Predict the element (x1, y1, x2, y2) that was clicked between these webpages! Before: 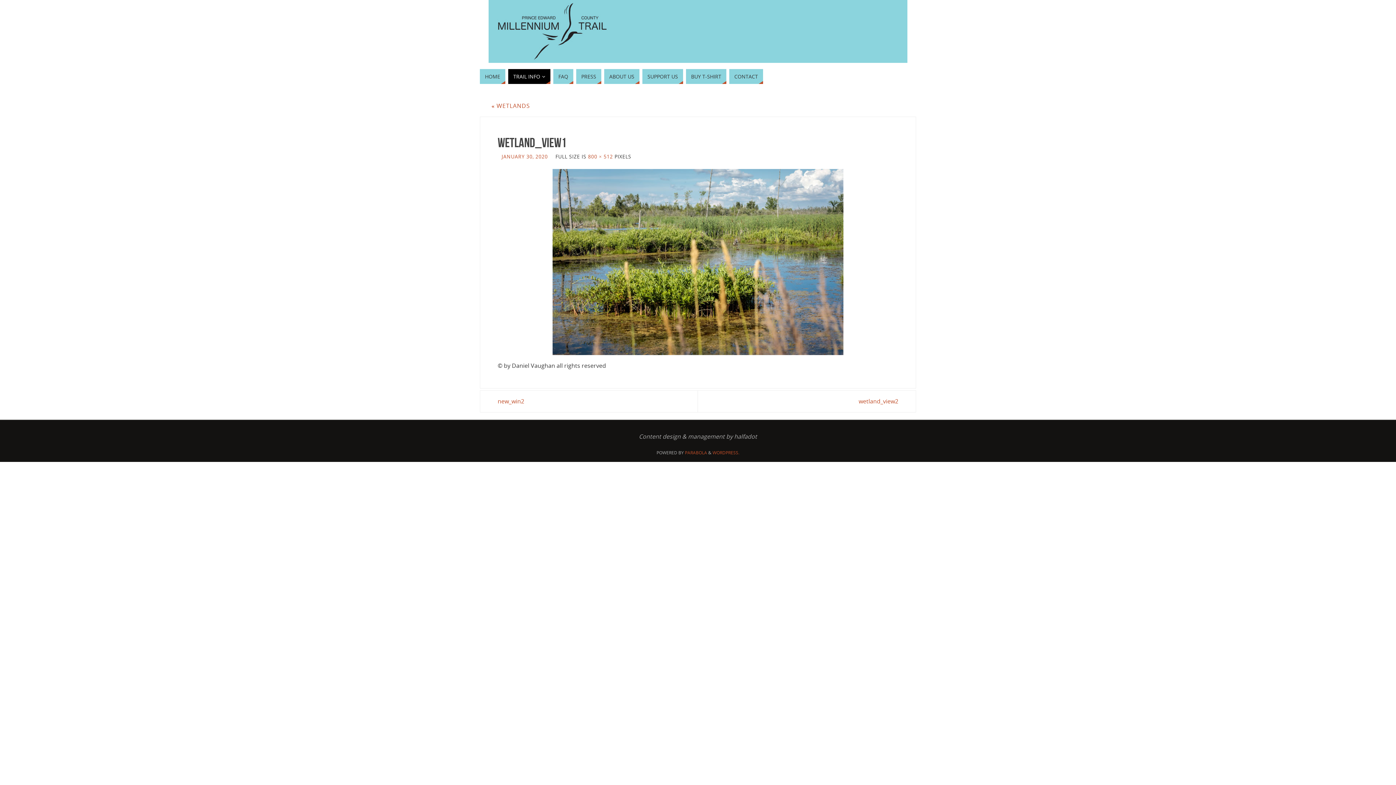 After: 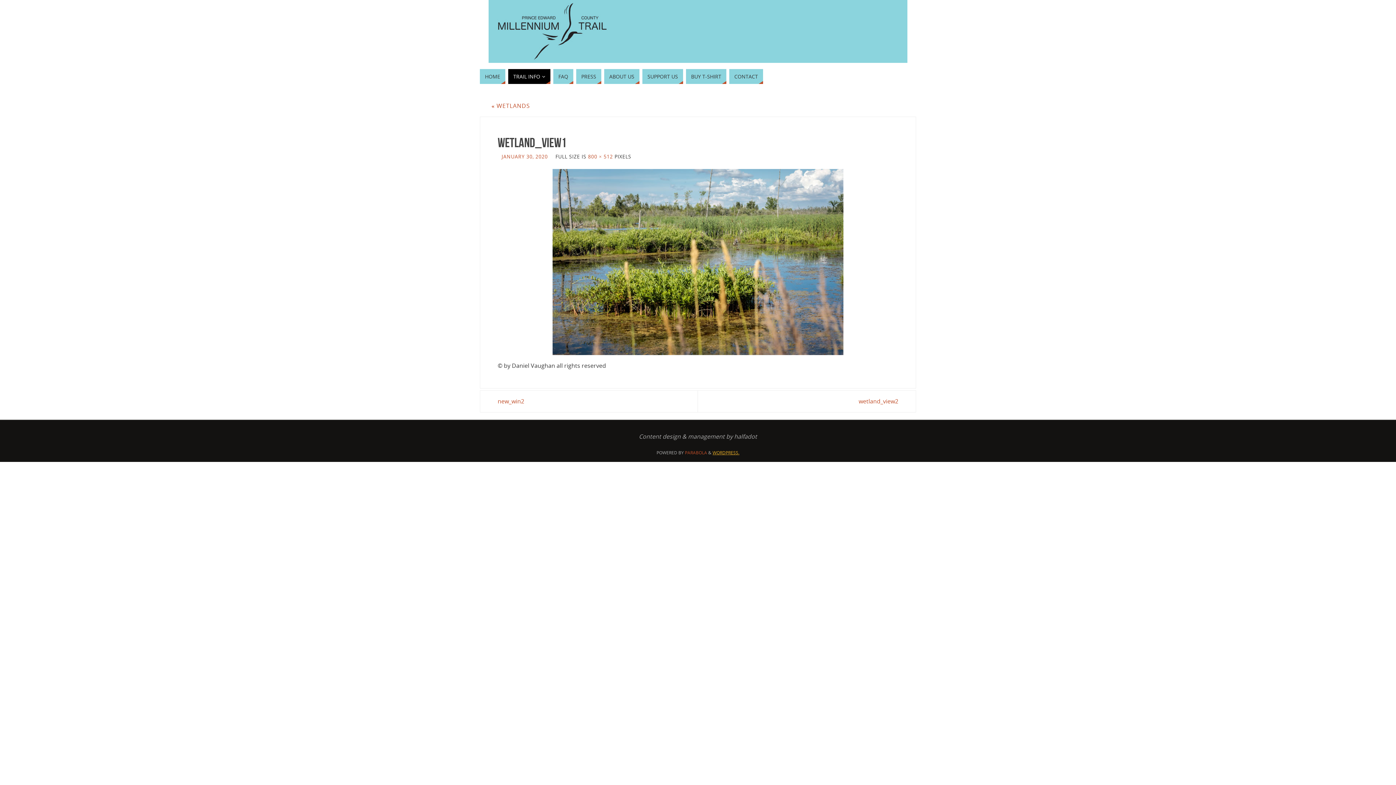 Action: bbox: (712, 449, 739, 455) label: WORDPRESS.